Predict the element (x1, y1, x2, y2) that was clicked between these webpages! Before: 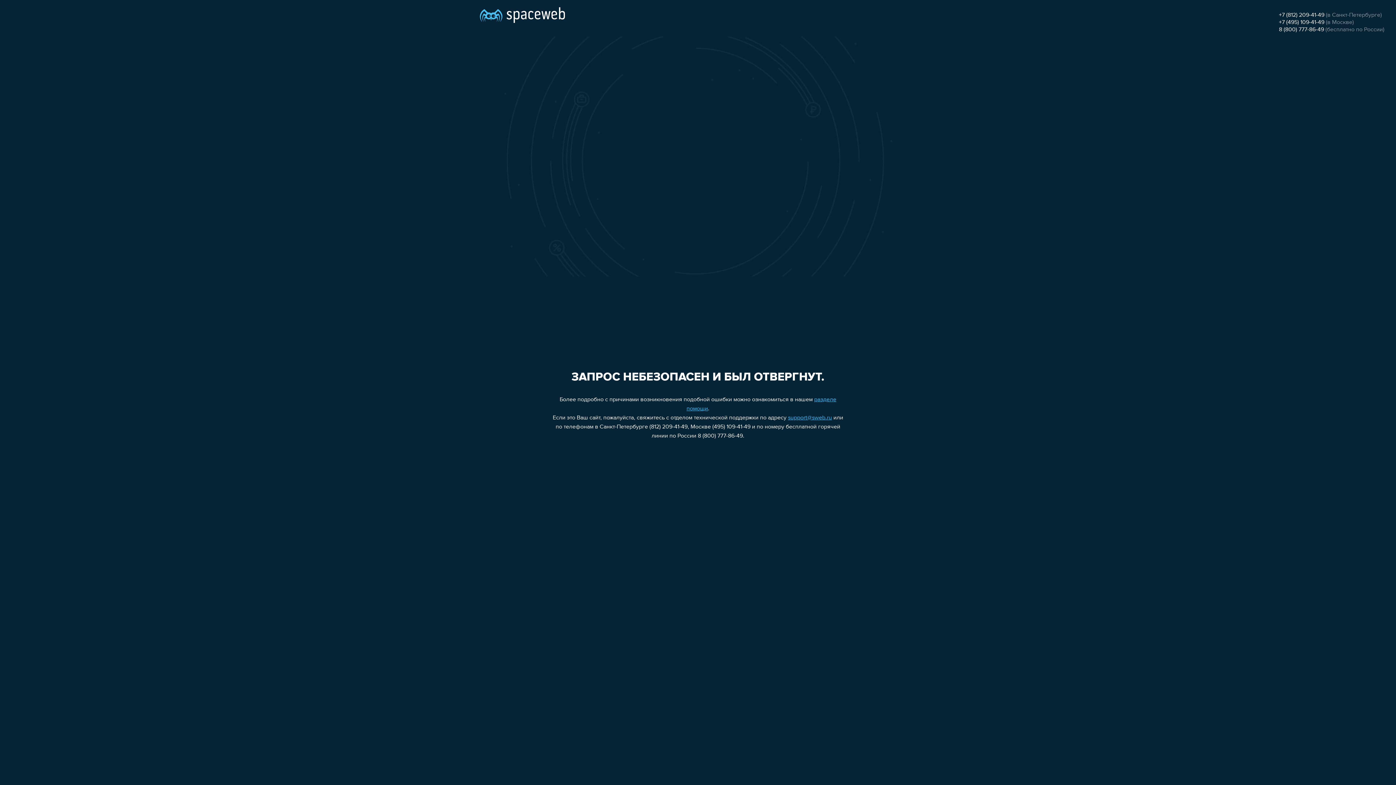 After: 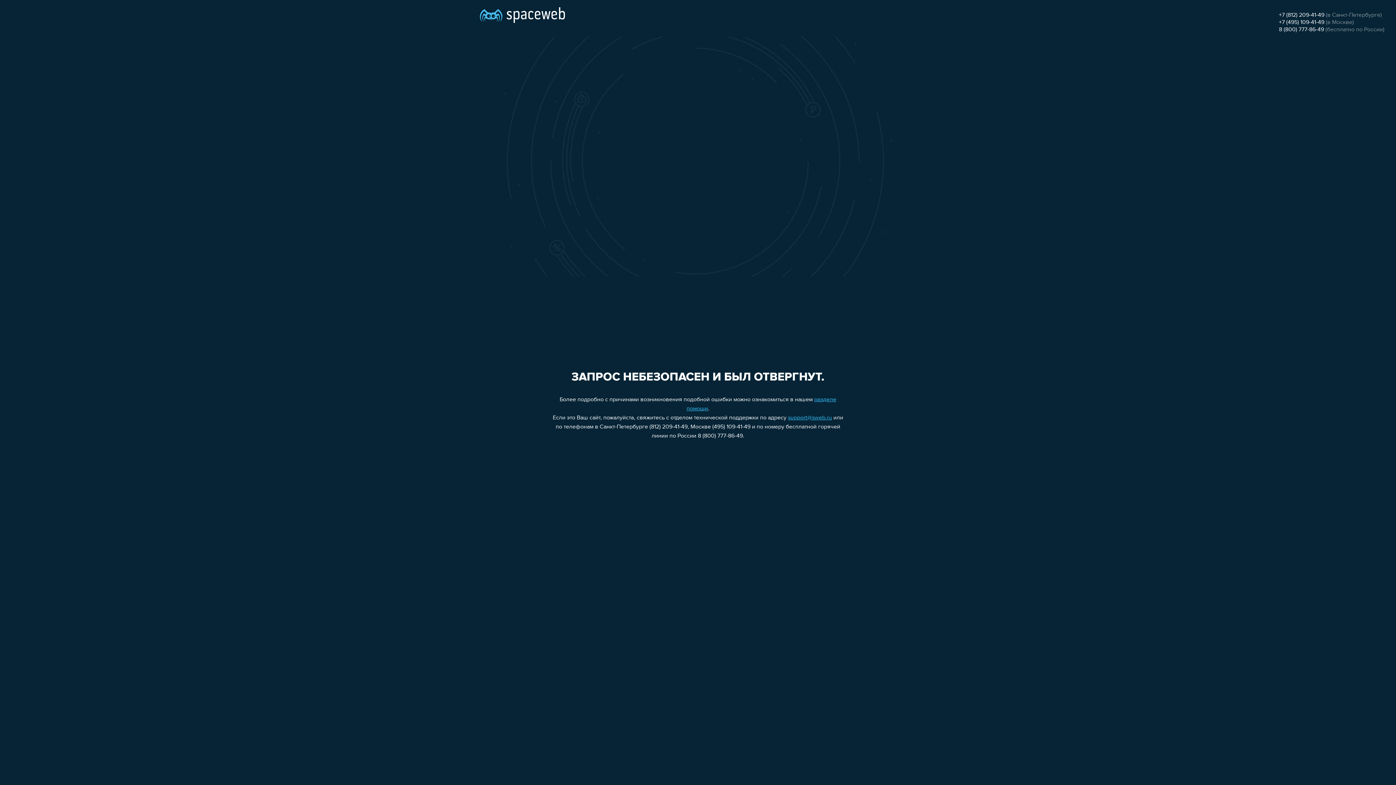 Action: label: 8 (800) 777-86-49 bbox: (1279, 26, 1324, 32)